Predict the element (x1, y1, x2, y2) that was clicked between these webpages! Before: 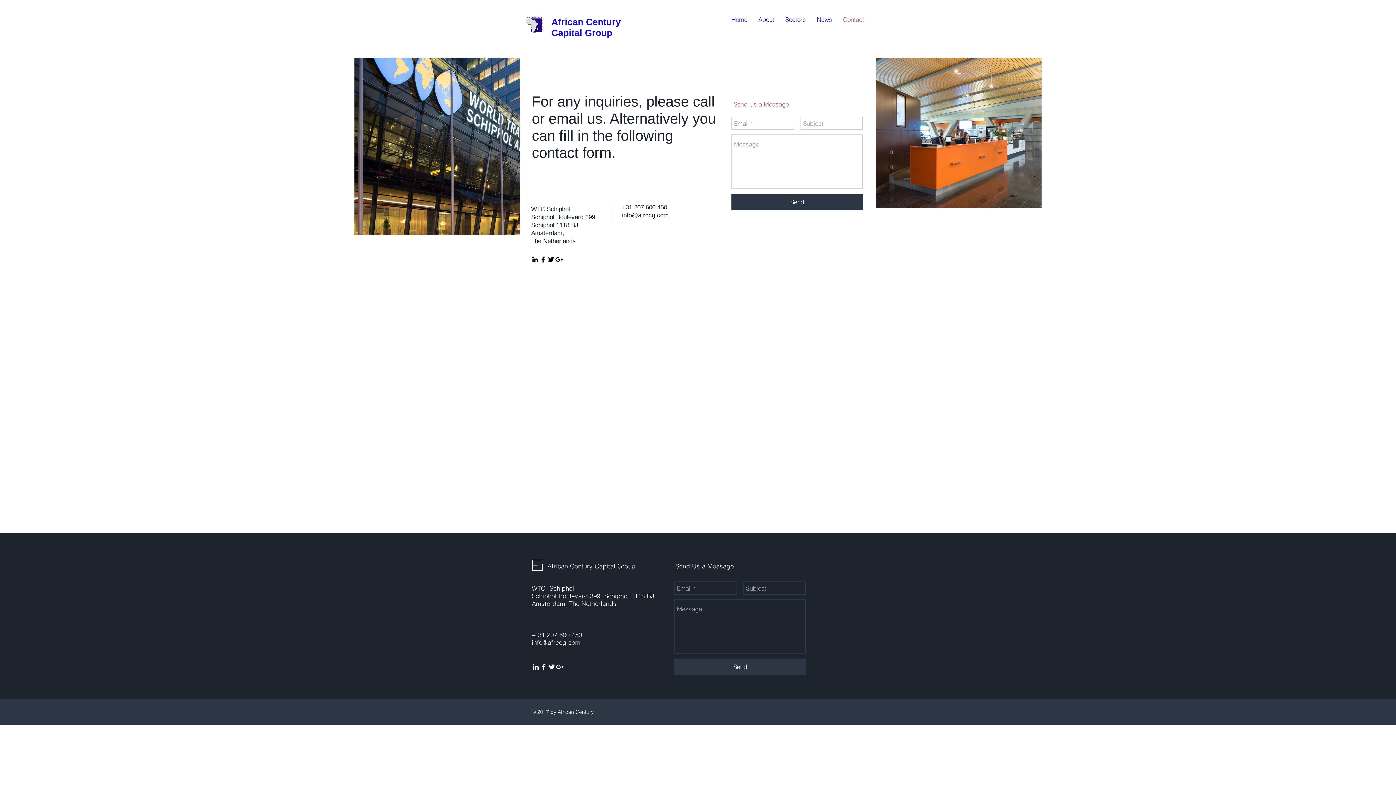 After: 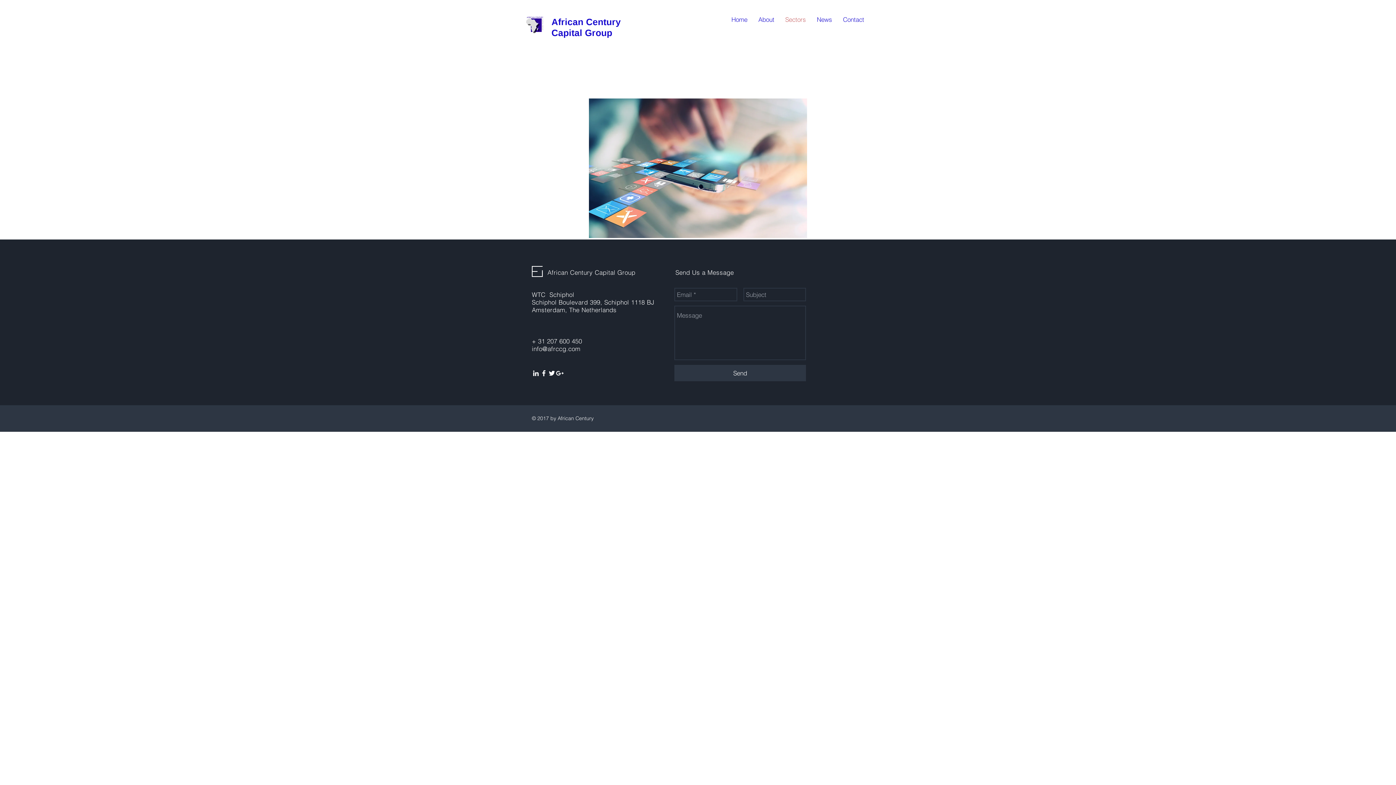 Action: bbox: (780, 10, 811, 28) label: Sectors